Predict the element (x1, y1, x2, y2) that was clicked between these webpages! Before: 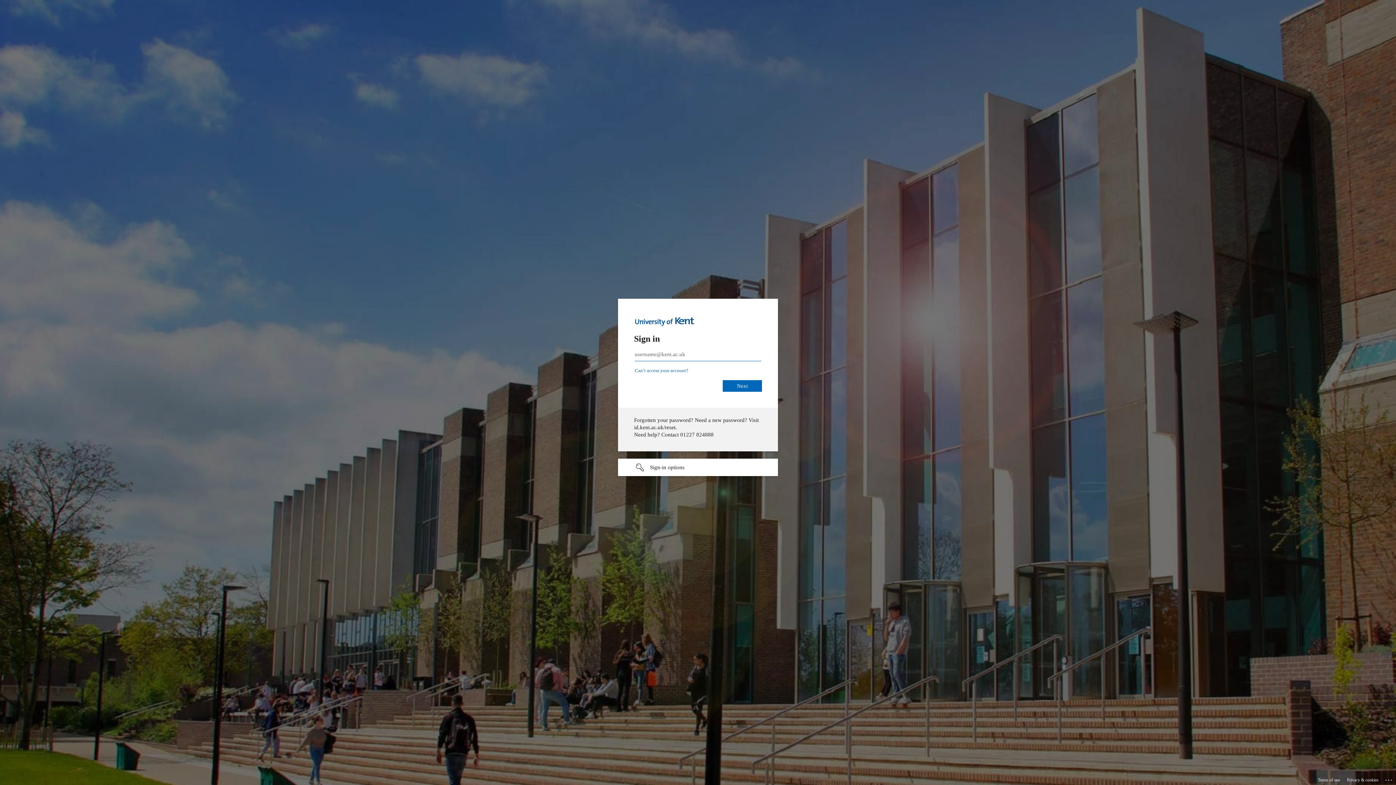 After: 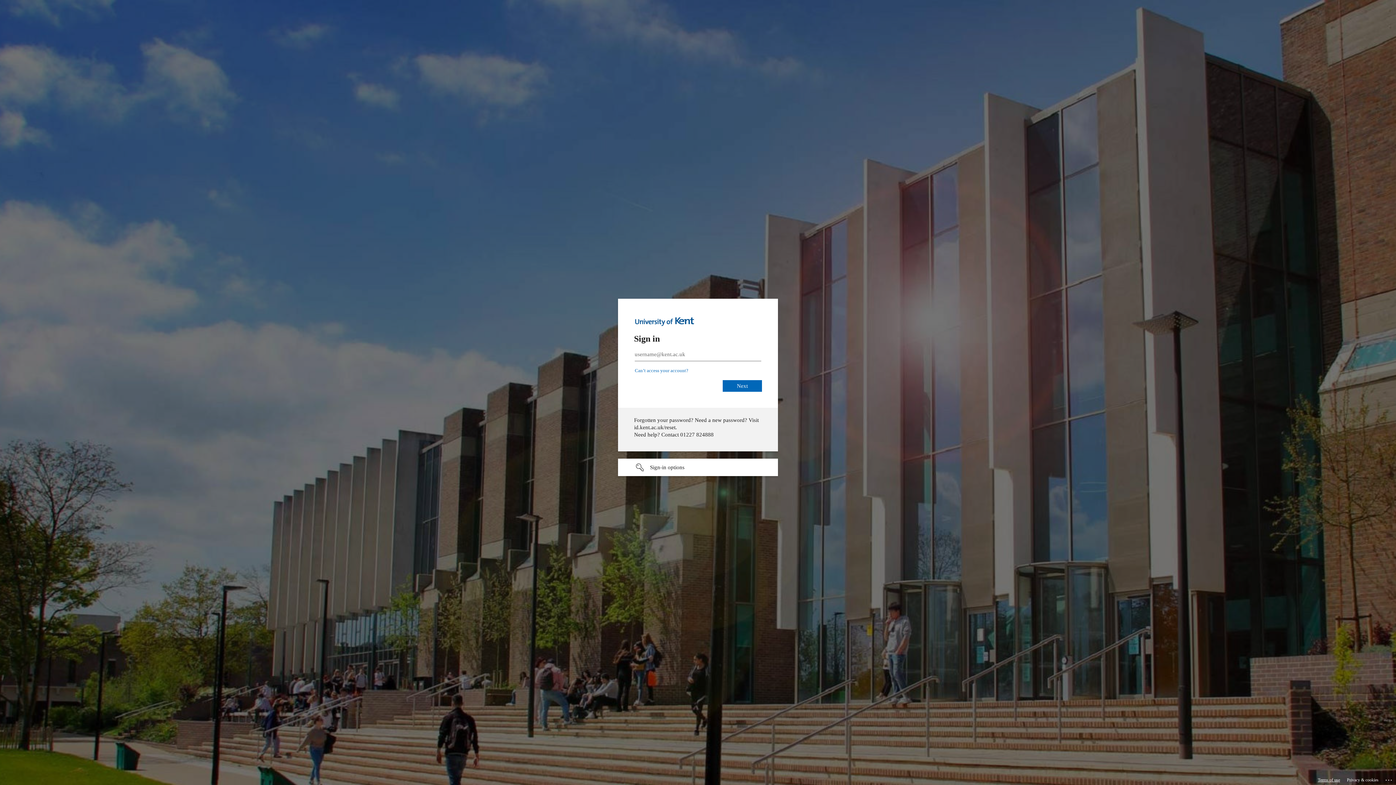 Action: label: Terms of use bbox: (1318, 775, 1340, 785)